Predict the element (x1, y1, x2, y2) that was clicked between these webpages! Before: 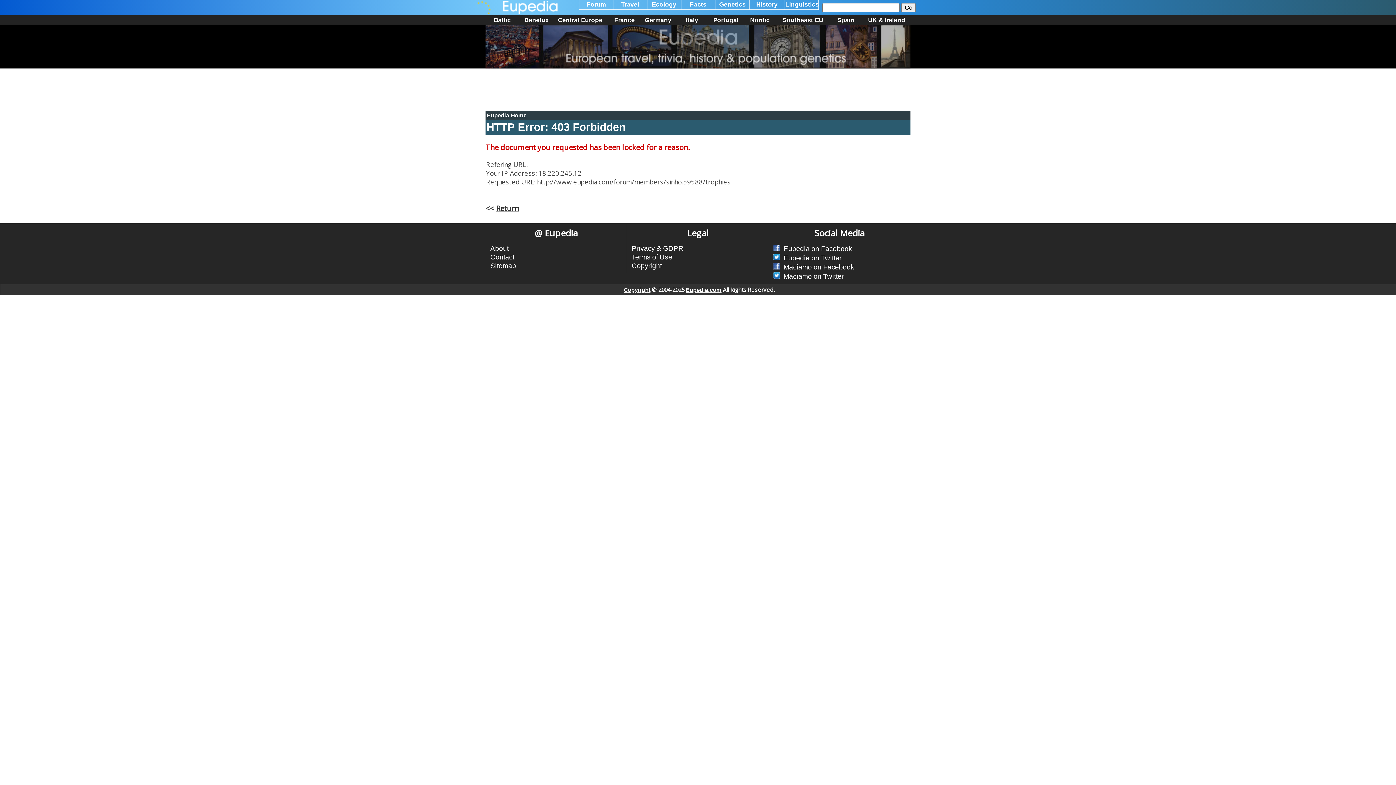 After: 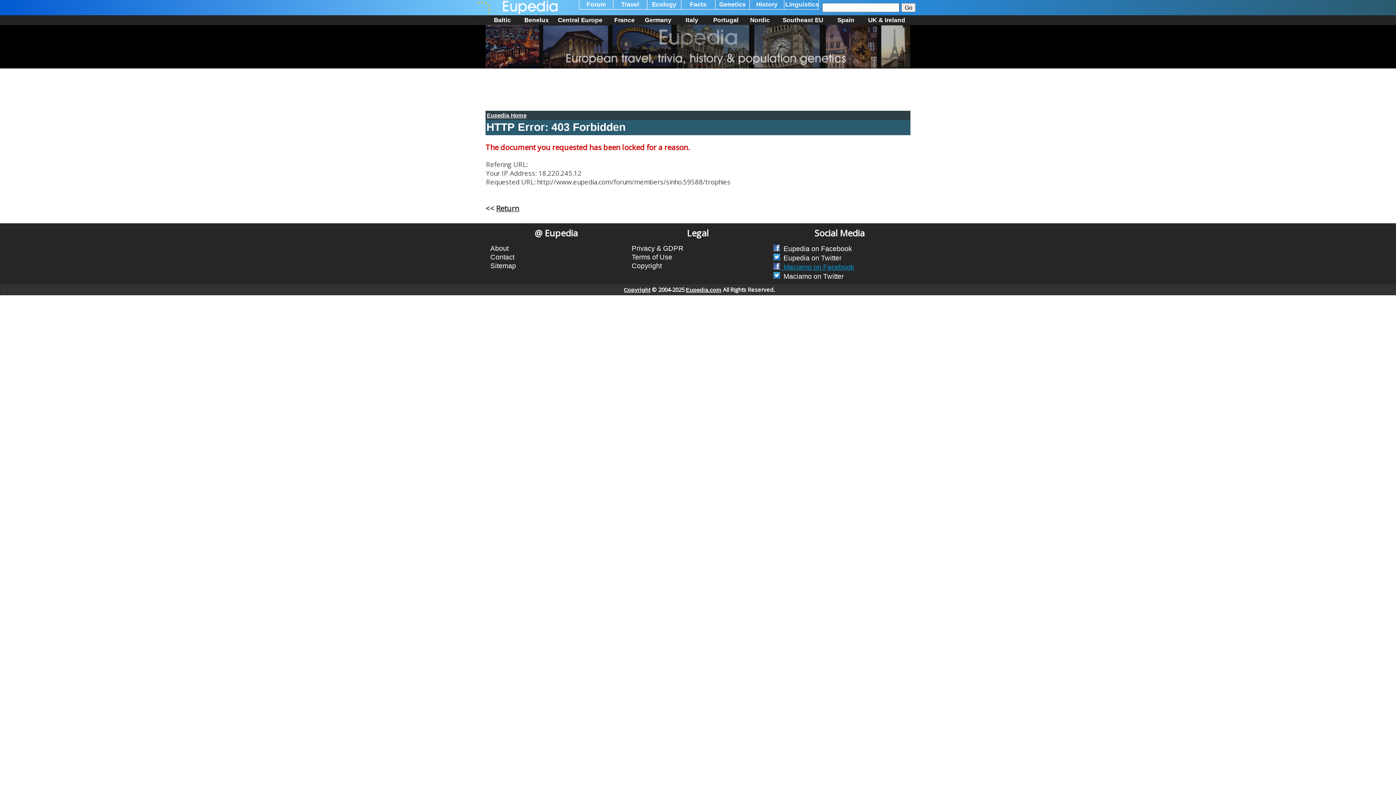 Action: bbox: (780, 263, 854, 270) label:   Maciamo on Facebook